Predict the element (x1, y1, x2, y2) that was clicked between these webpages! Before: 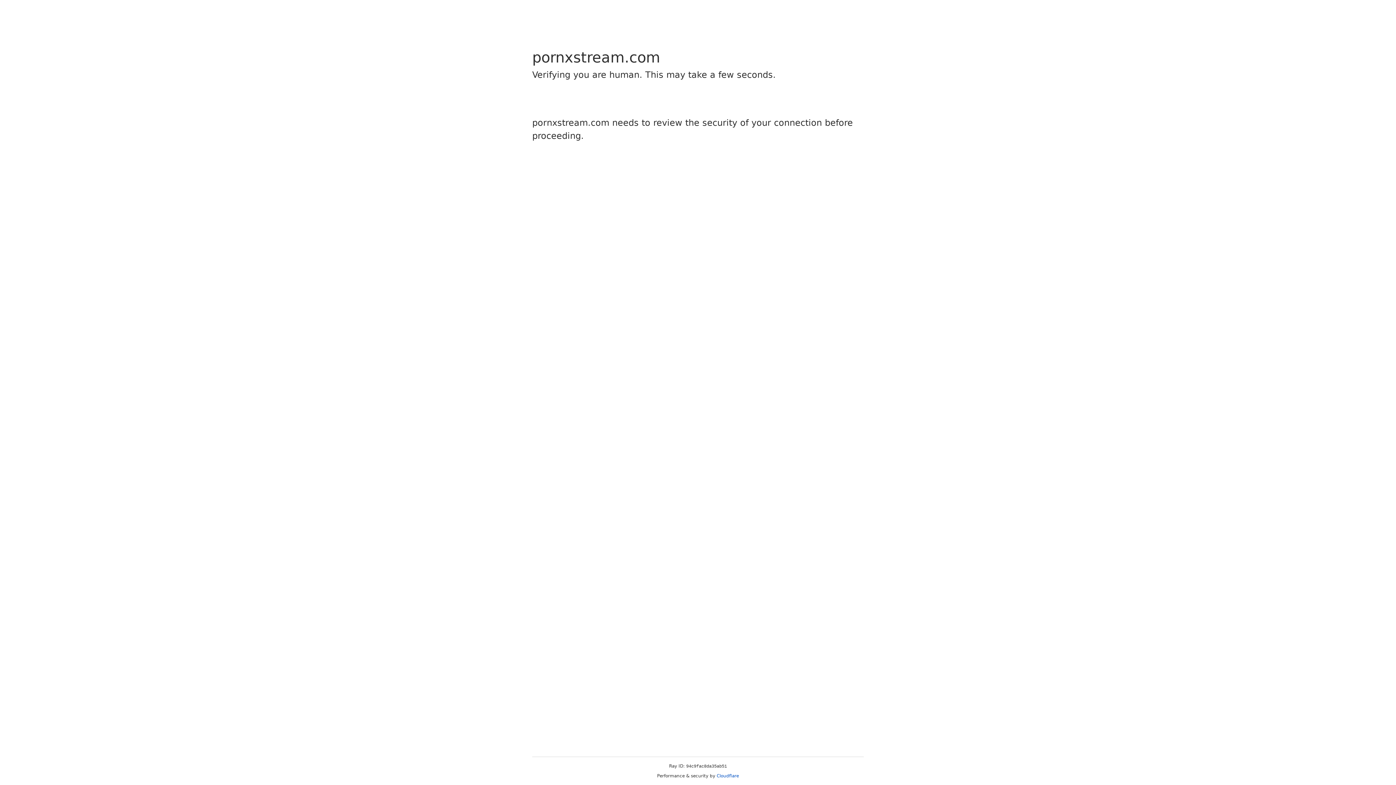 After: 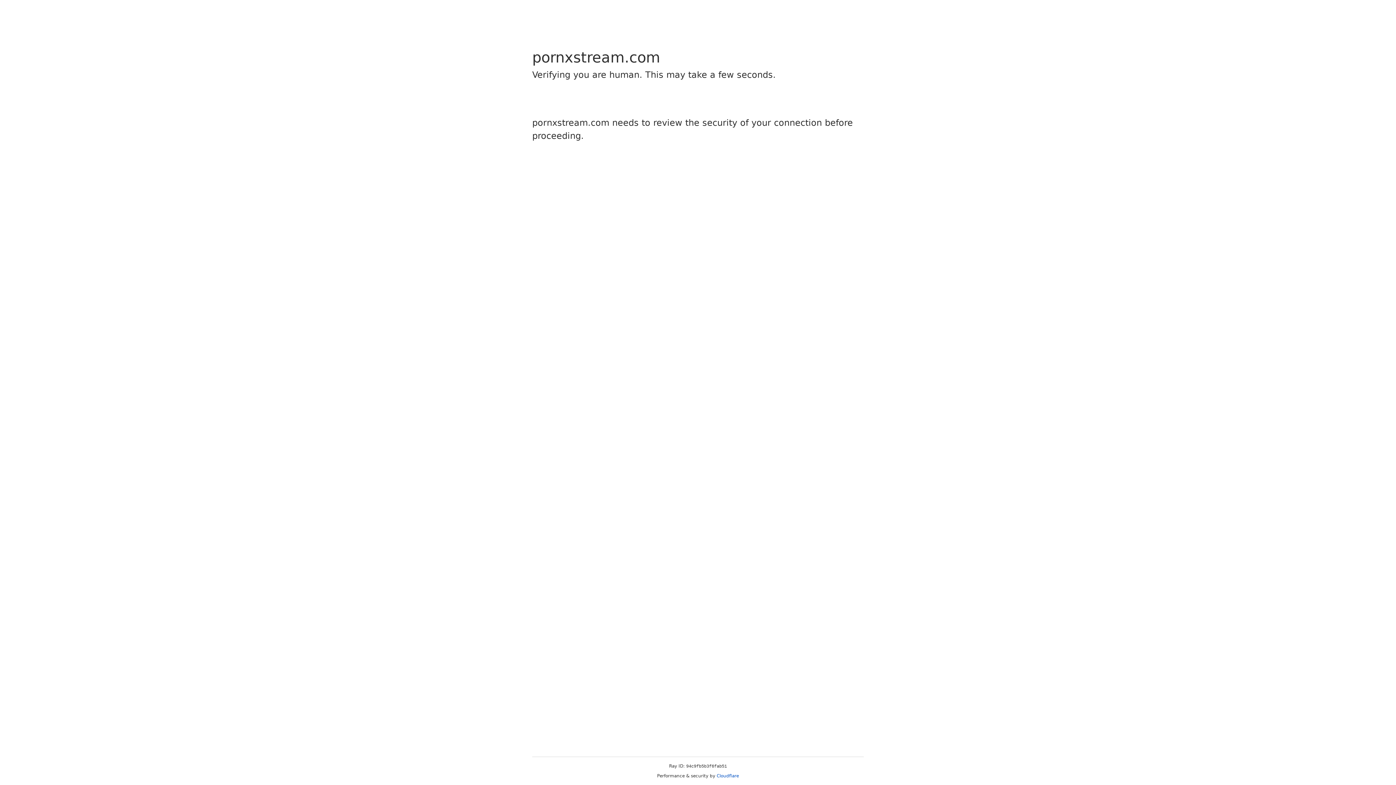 Action: bbox: (716, 773, 739, 778) label: Cloudflare